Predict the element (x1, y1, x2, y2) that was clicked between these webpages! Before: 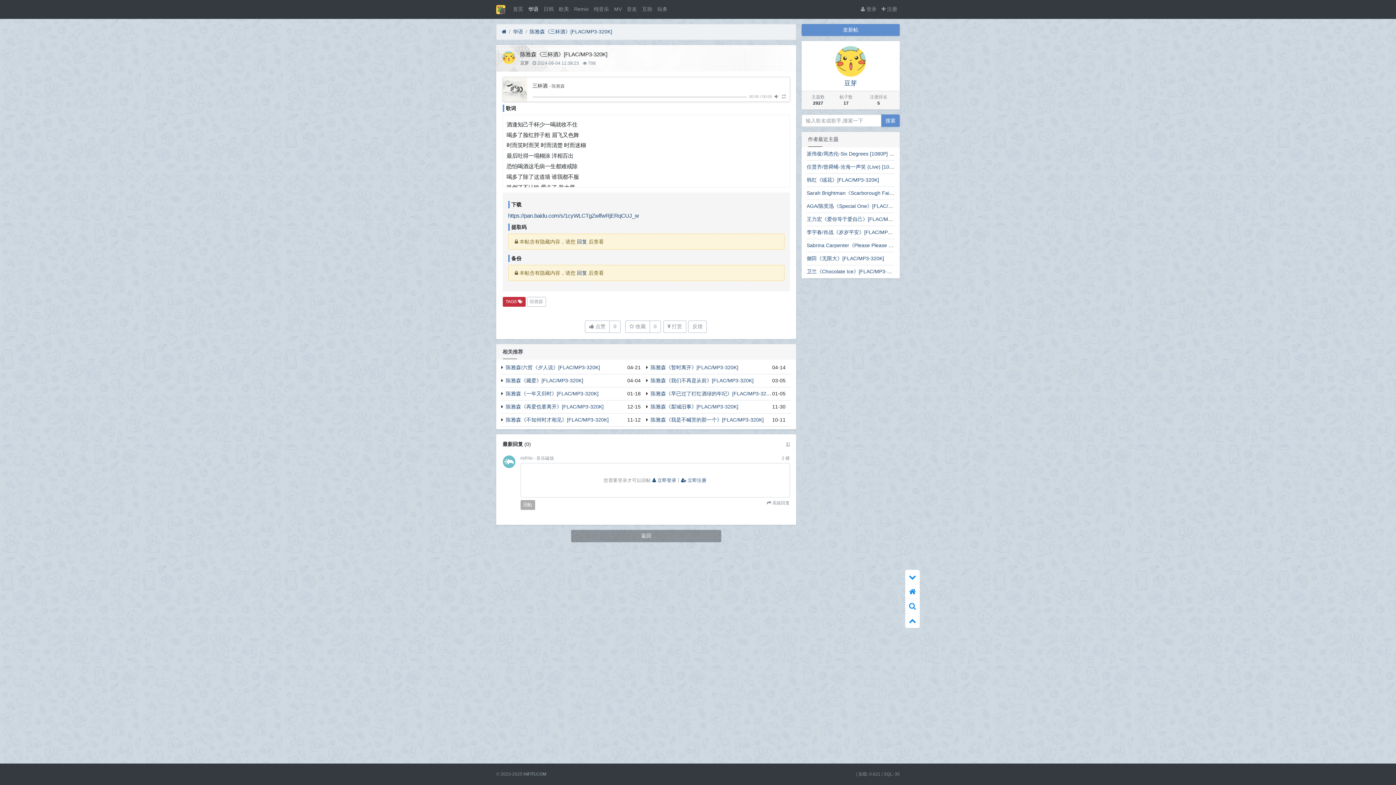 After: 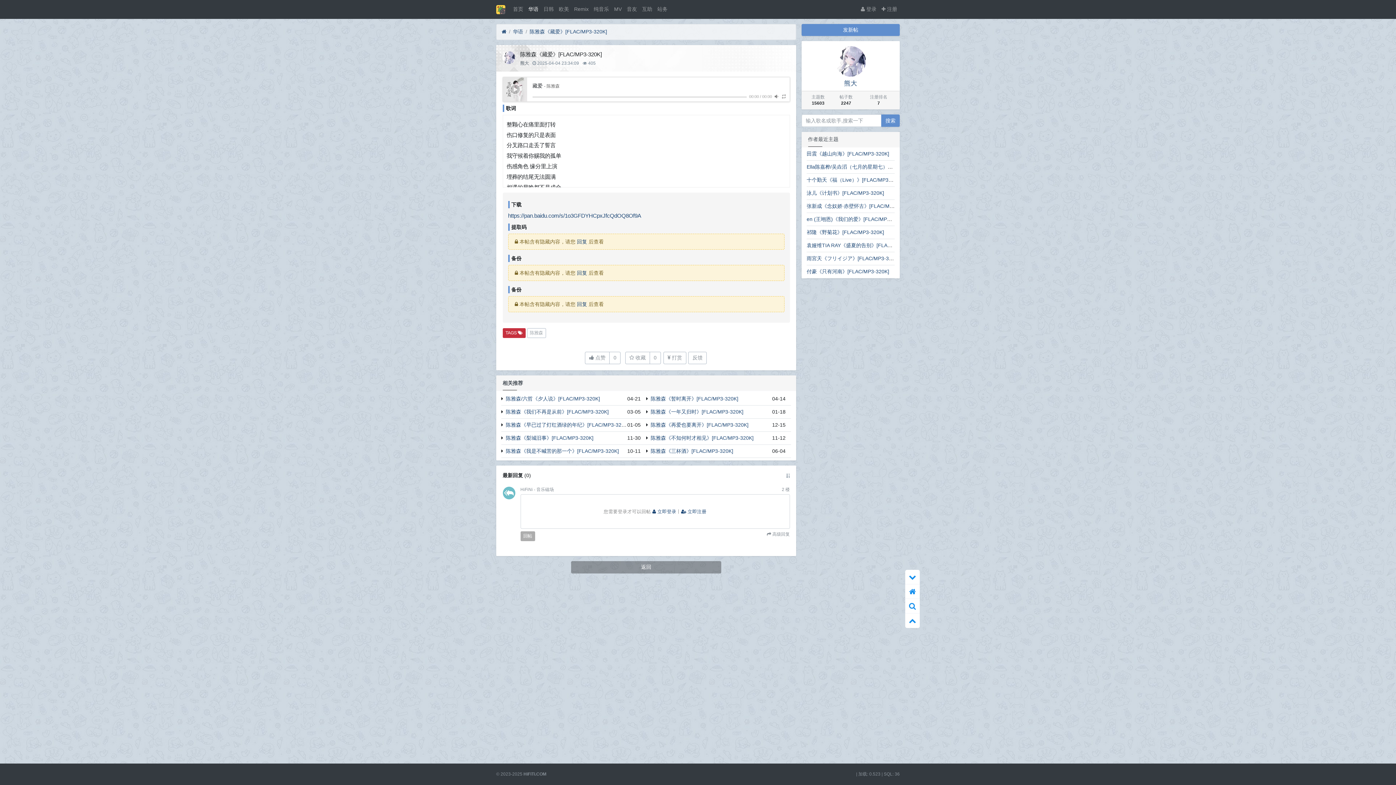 Action: label: 陈雅森《藏爱》[FLAC/MP3-320K] bbox: (506, 377, 583, 383)